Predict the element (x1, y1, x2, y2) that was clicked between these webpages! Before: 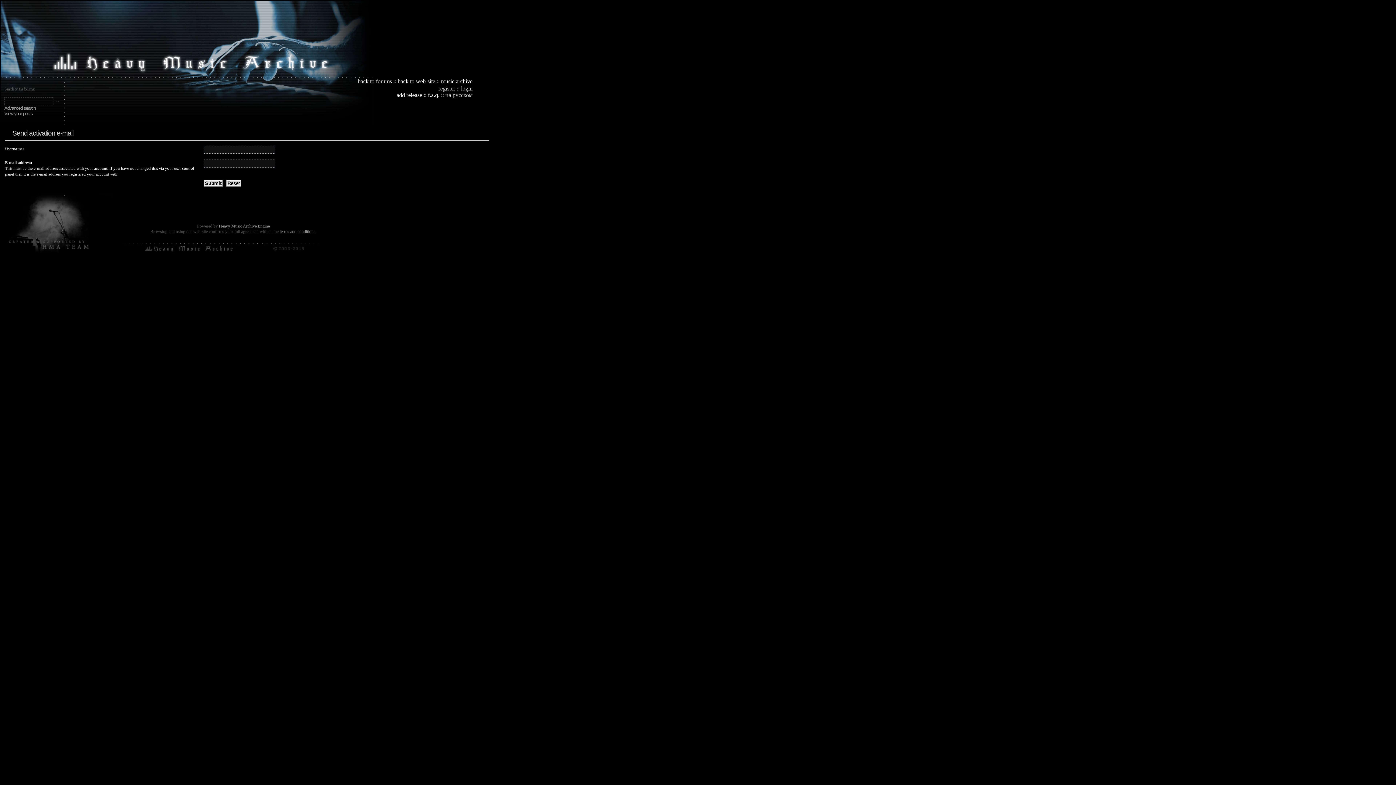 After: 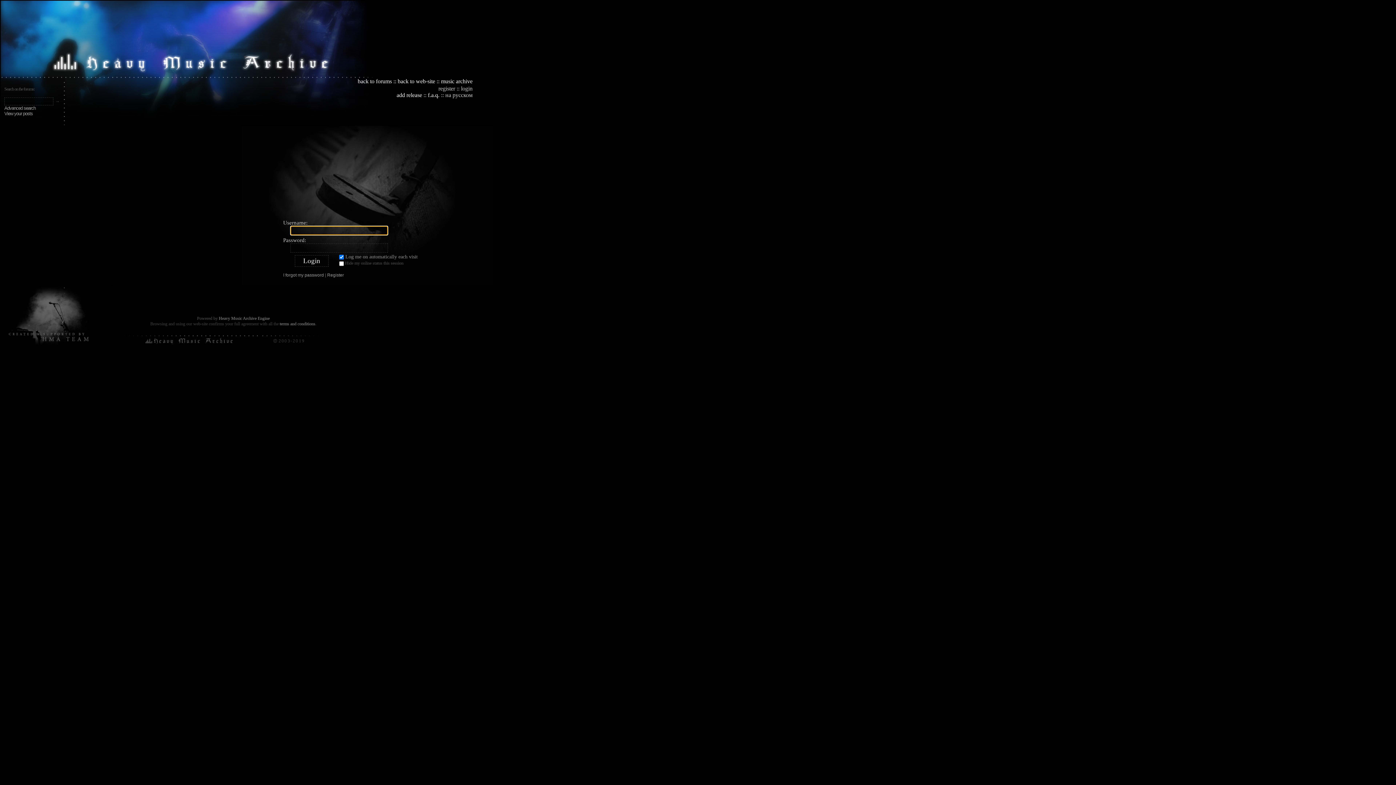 Action: bbox: (461, 85, 472, 91) label: login